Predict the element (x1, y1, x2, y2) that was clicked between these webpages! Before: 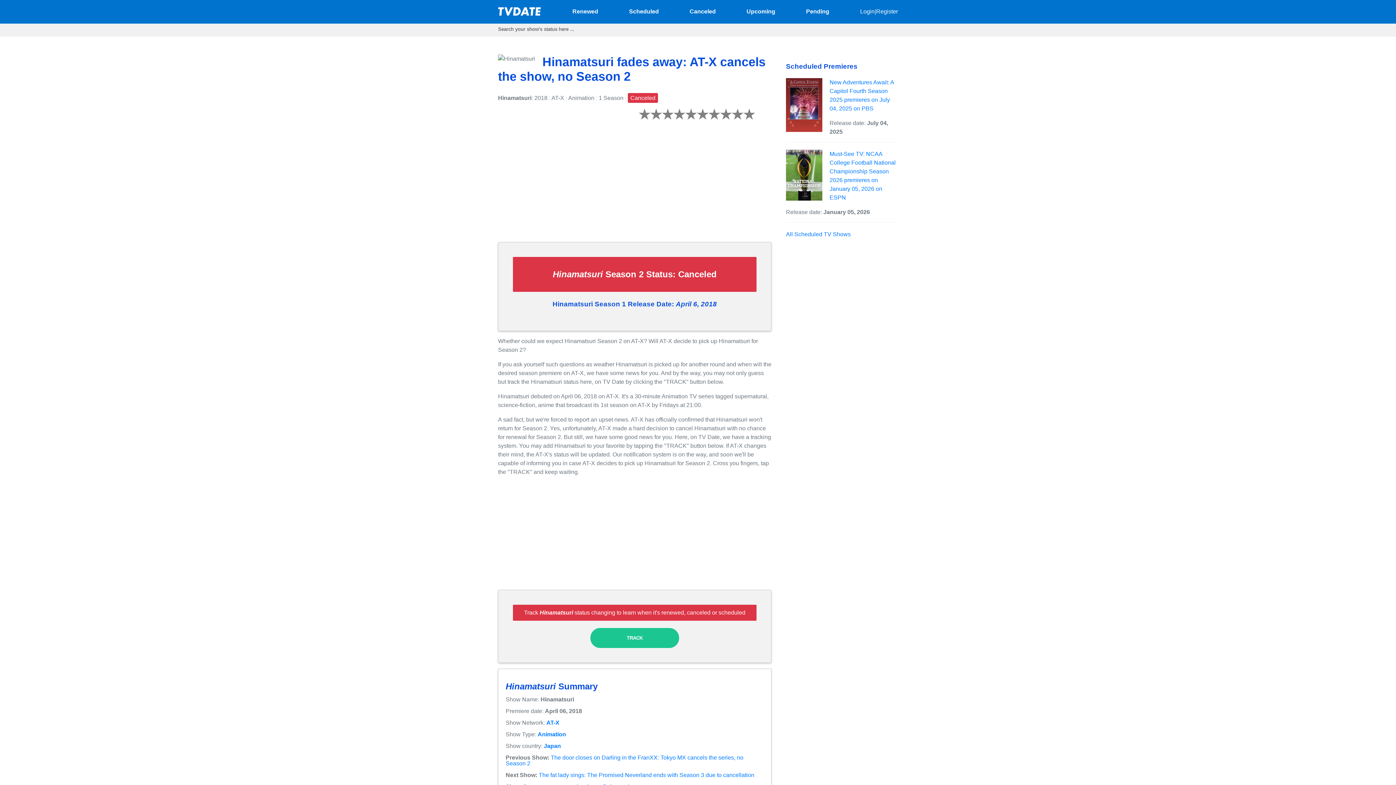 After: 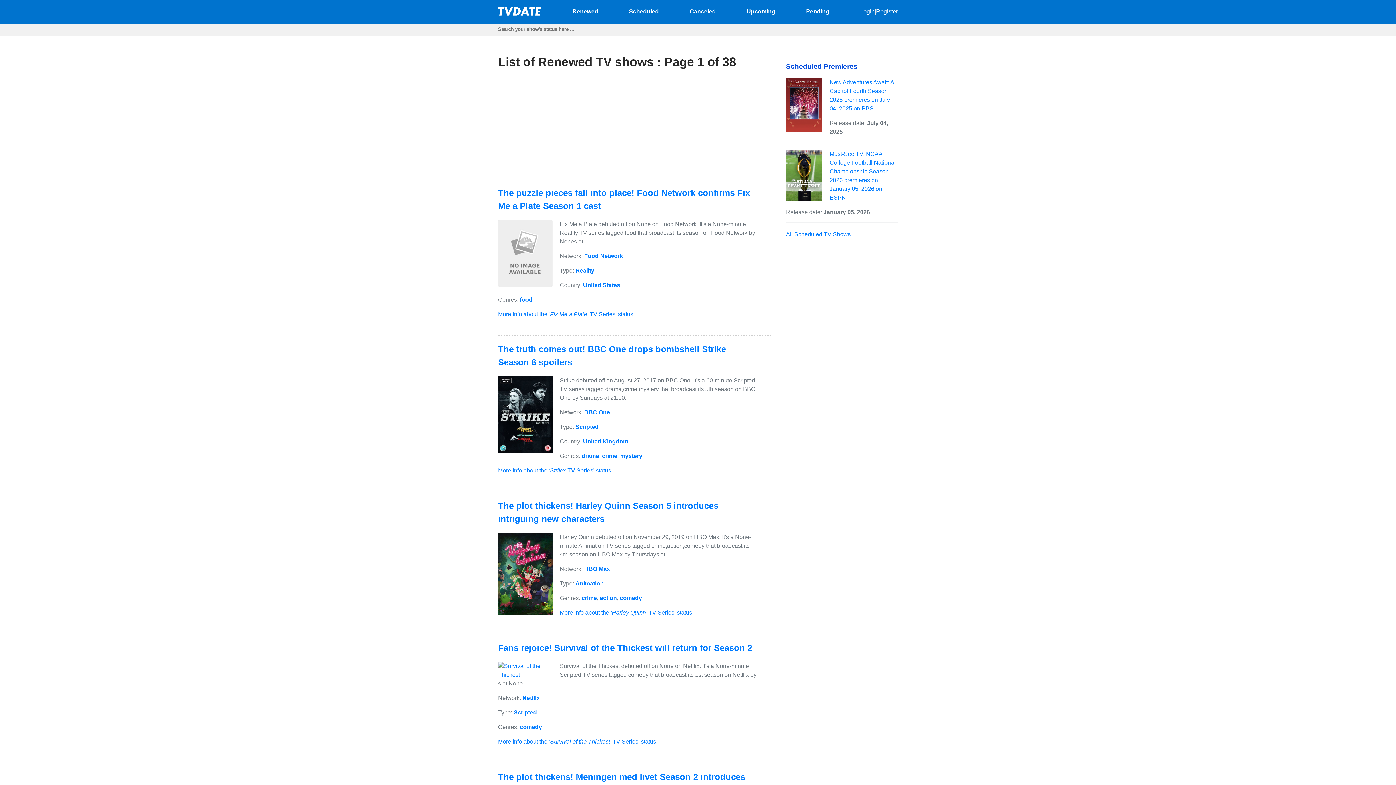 Action: bbox: (572, 8, 598, 14) label: Renewed